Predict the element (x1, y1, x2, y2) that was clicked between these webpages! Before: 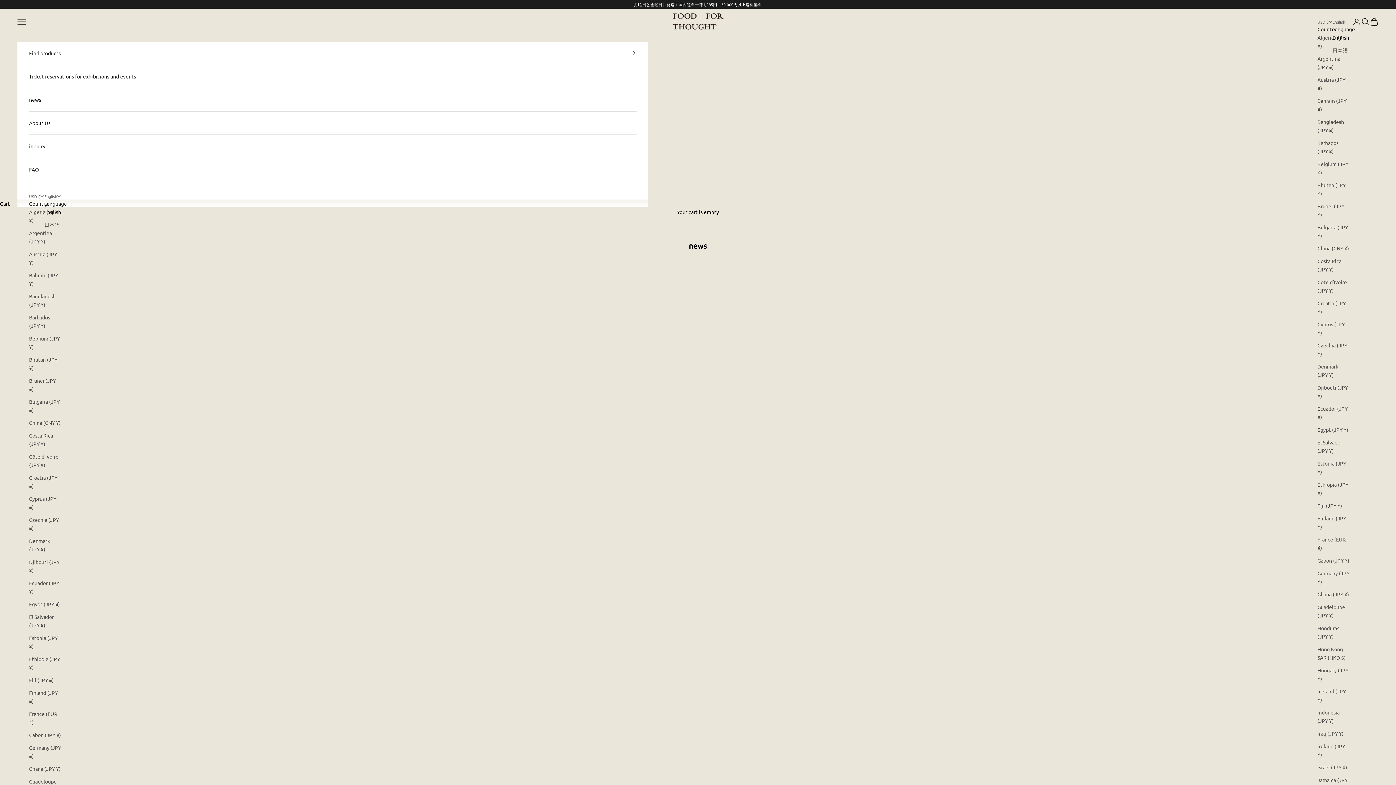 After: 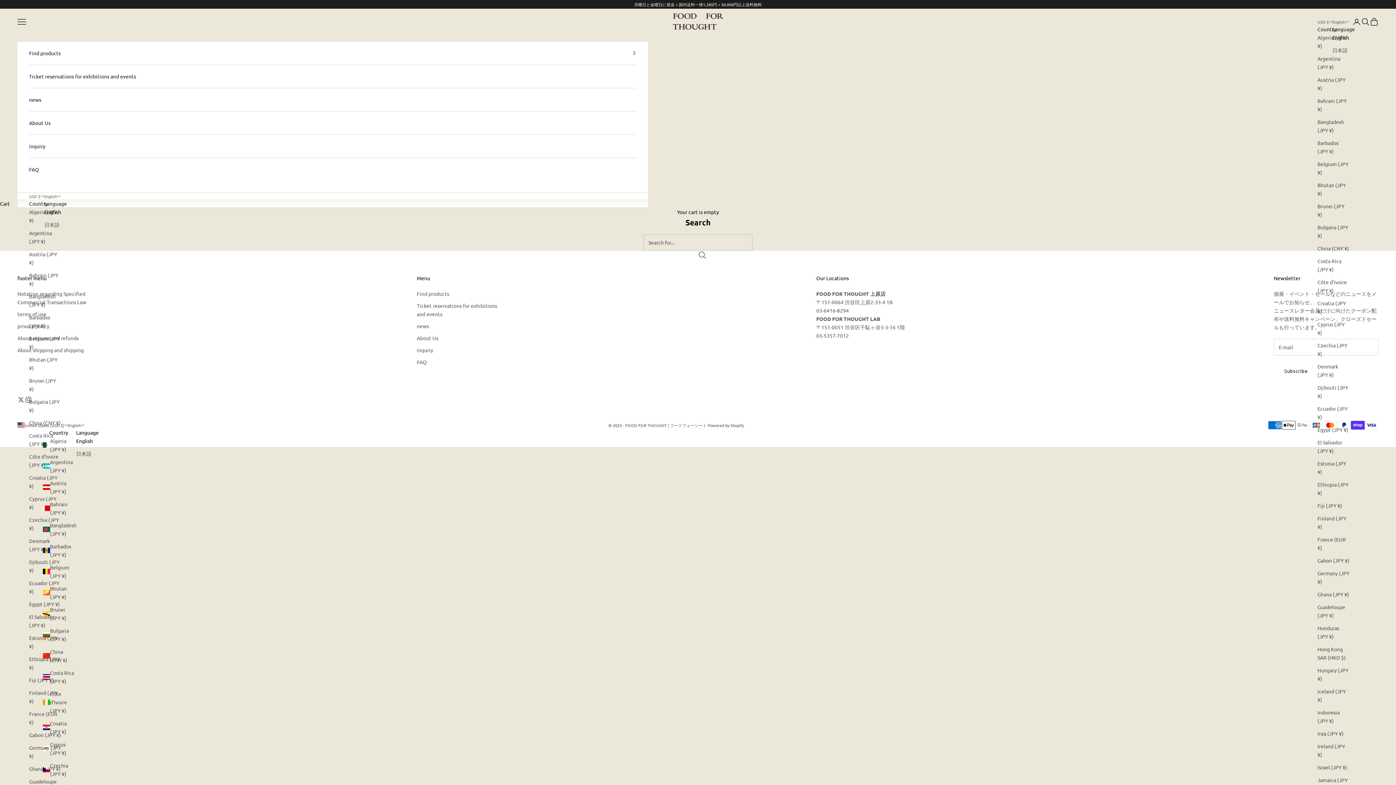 Action: bbox: (1361, 17, 1370, 26) label: Open search